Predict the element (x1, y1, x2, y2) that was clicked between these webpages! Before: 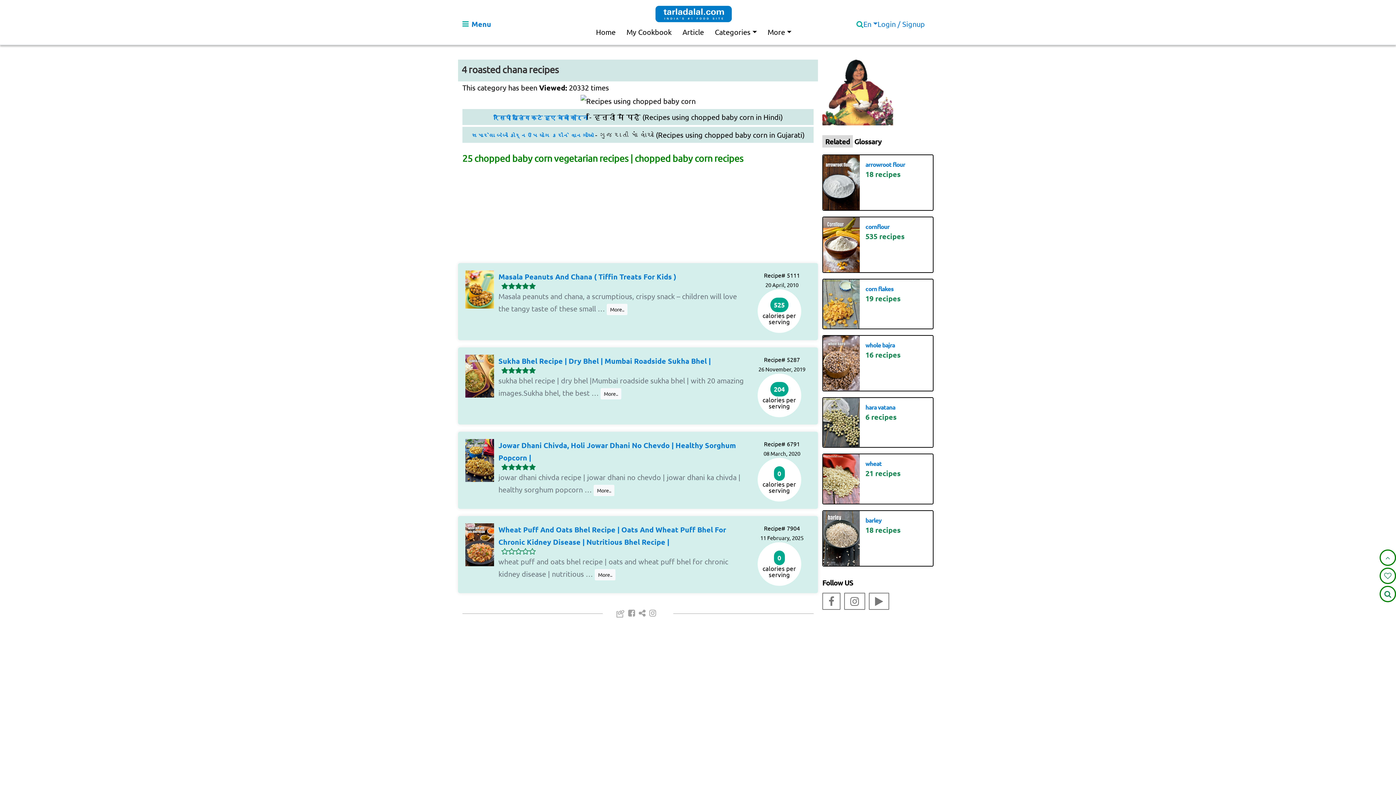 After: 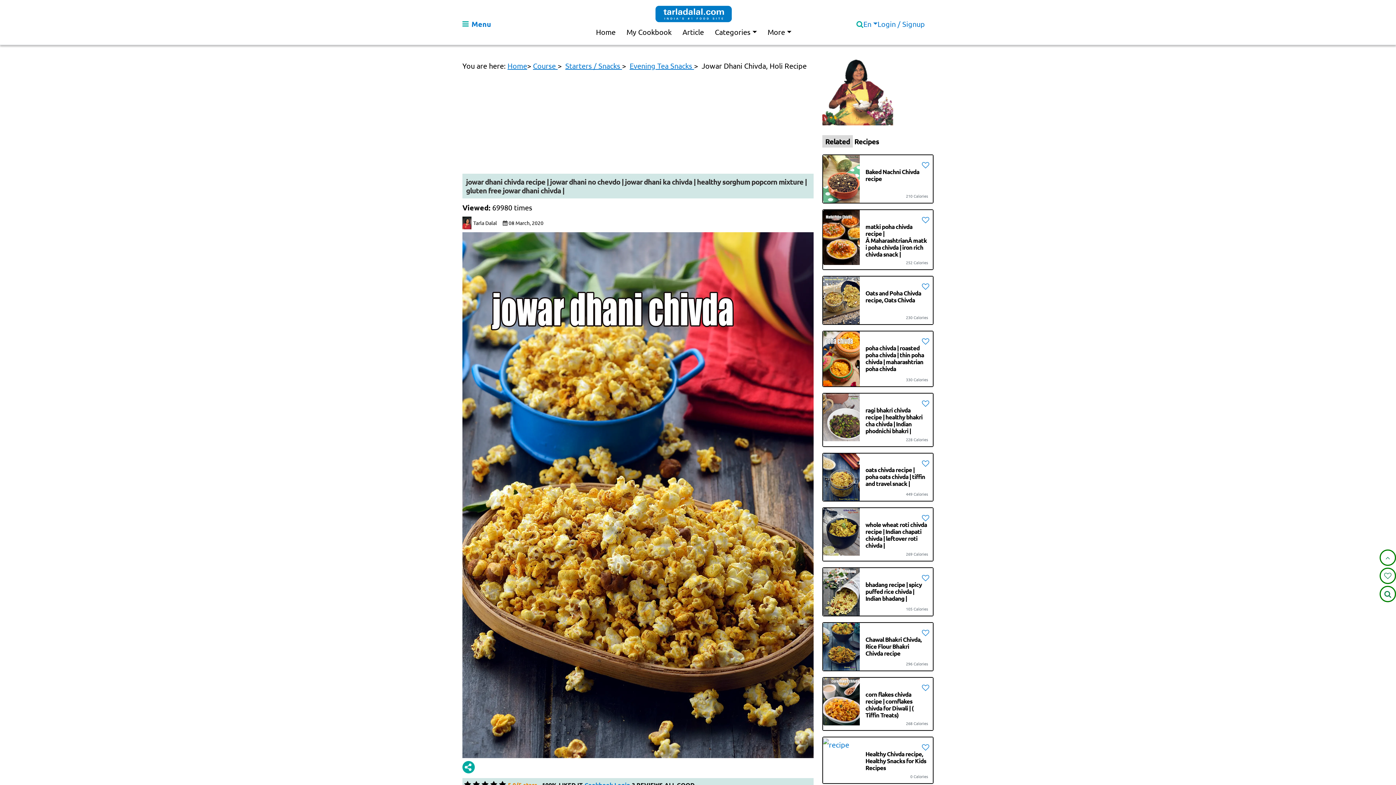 Action: bbox: (465, 455, 494, 464)